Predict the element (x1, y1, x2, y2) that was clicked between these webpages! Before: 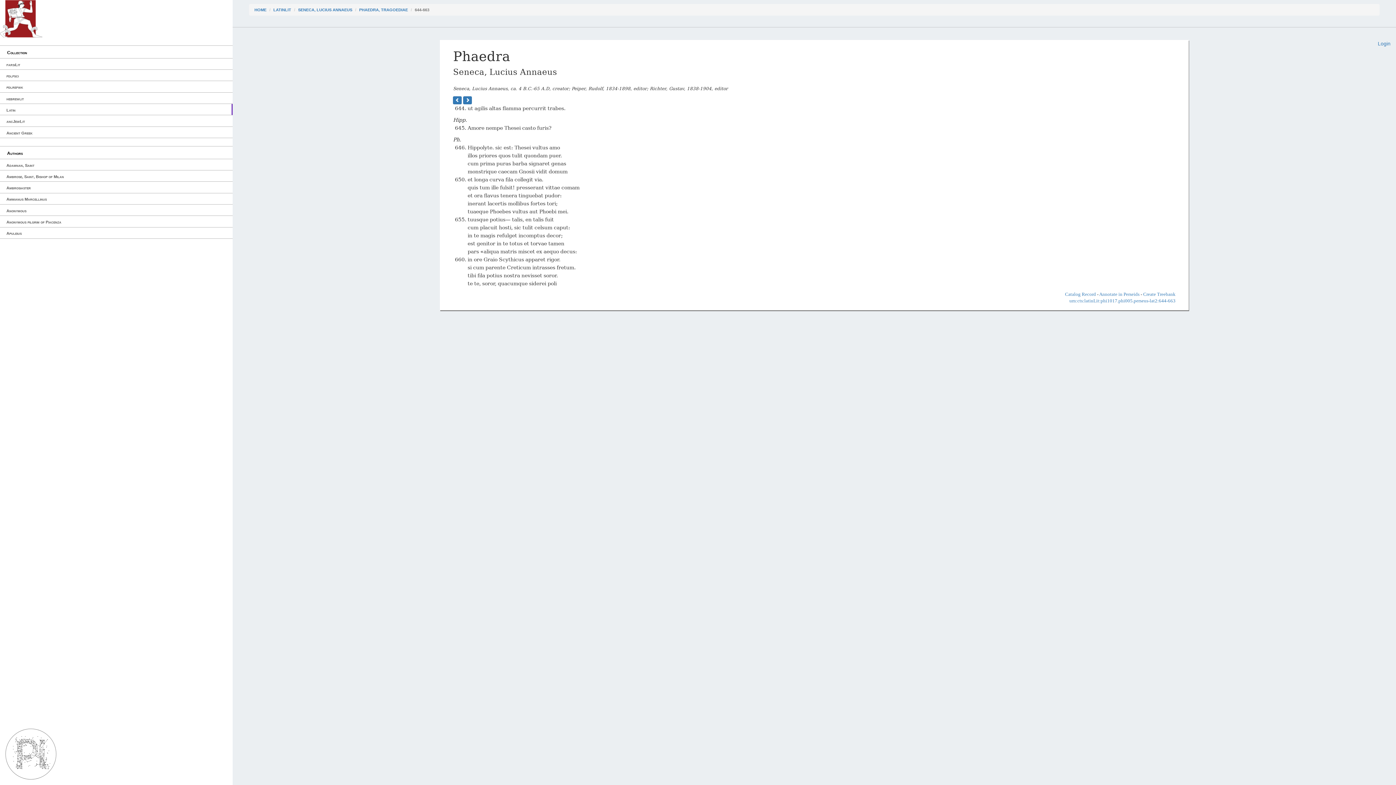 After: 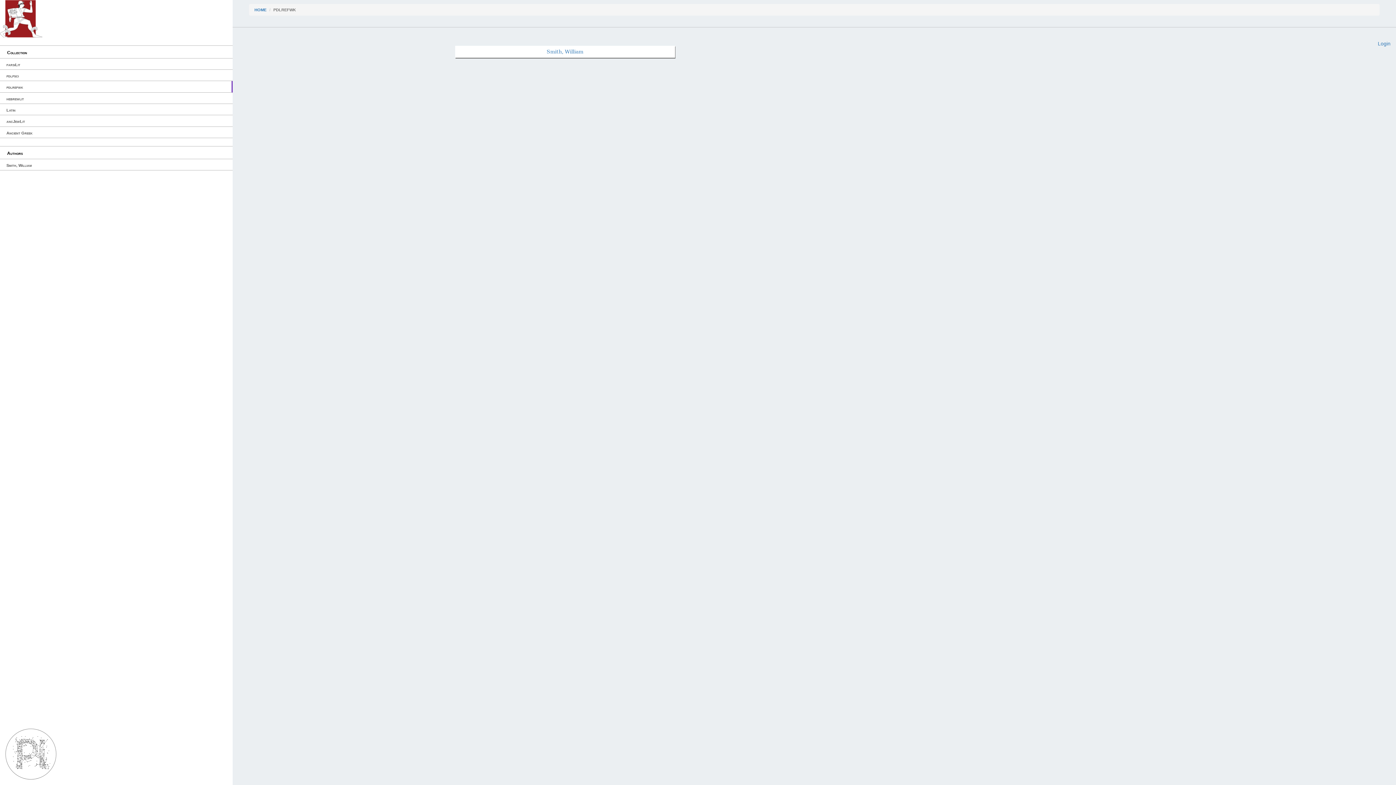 Action: bbox: (0, 81, 232, 92) label: pdlrefwk